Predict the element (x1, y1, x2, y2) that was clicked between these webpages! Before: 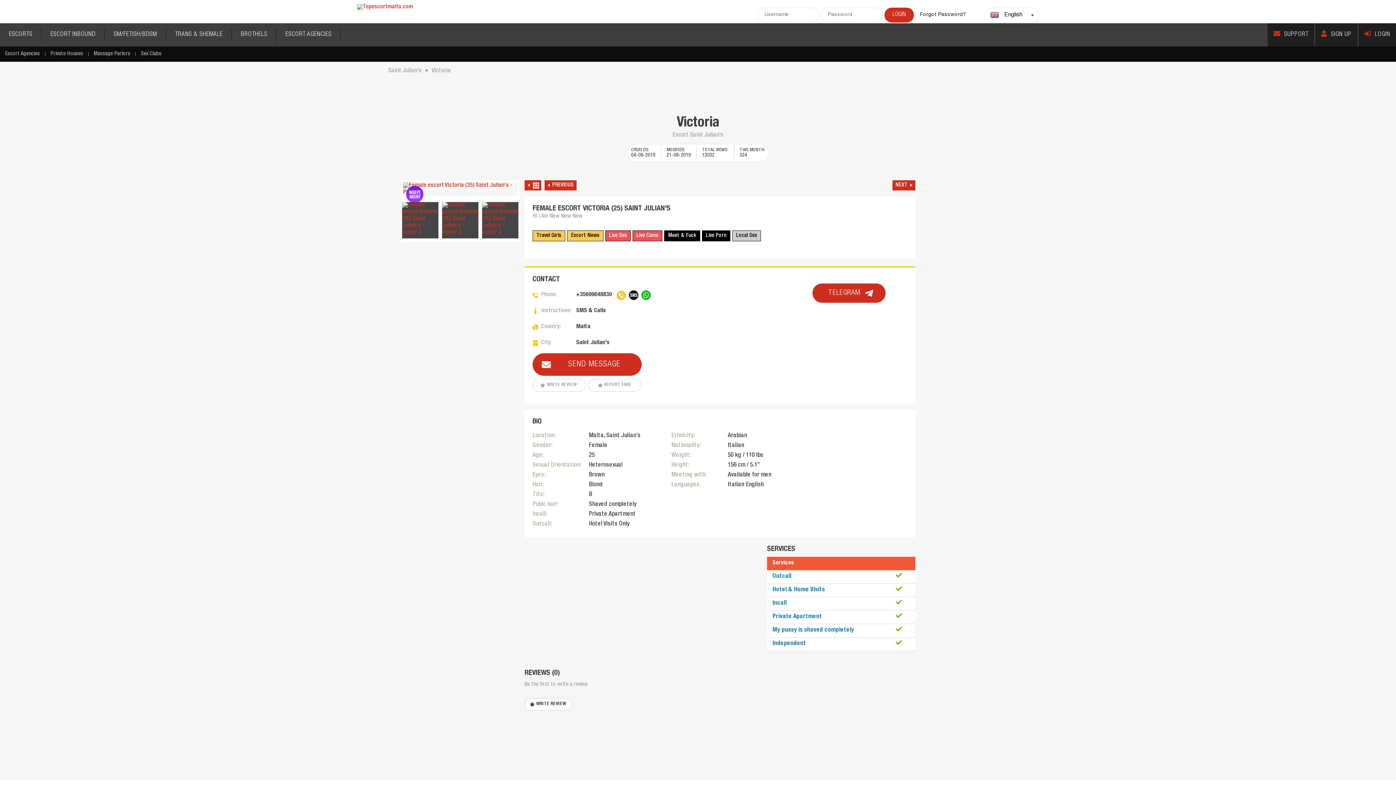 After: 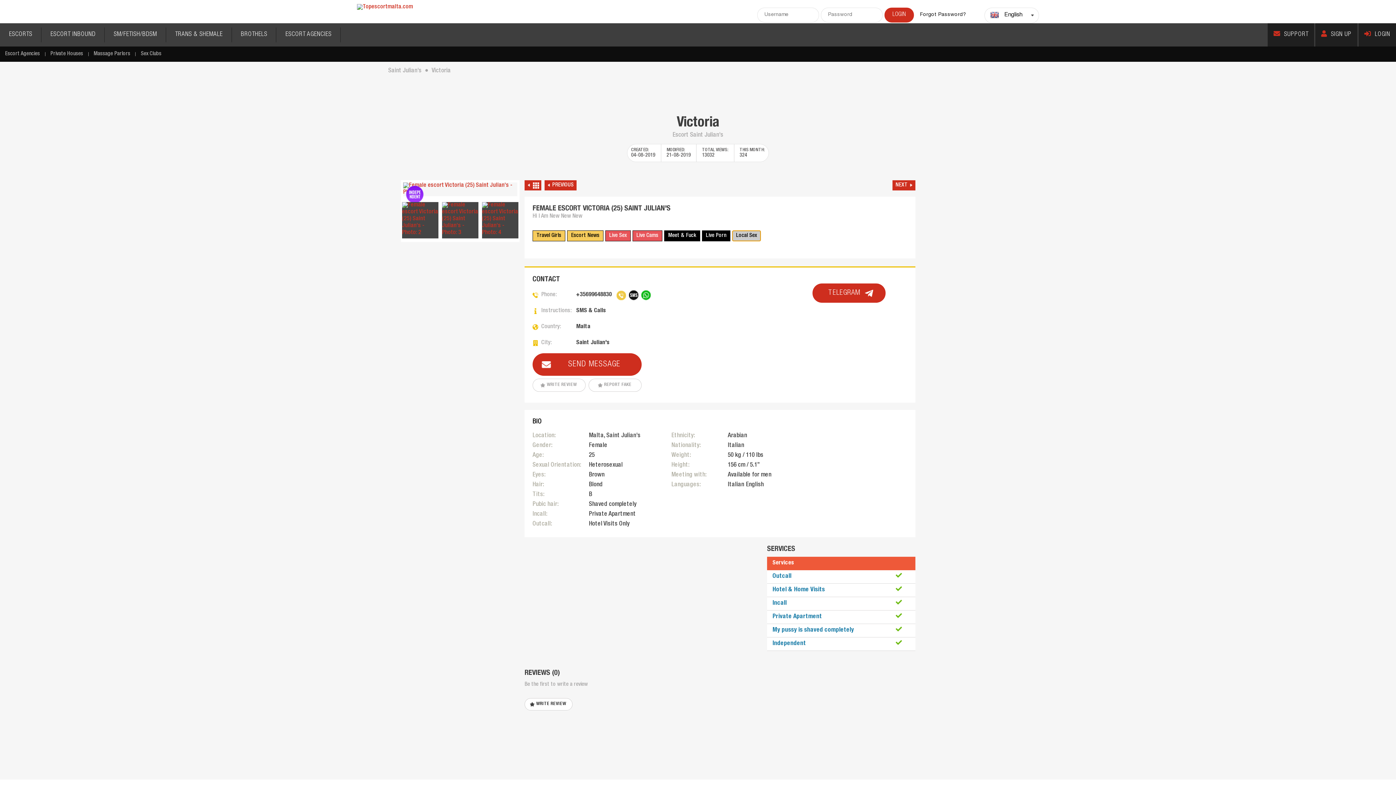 Action: bbox: (732, 230, 761, 241) label: Local Sex